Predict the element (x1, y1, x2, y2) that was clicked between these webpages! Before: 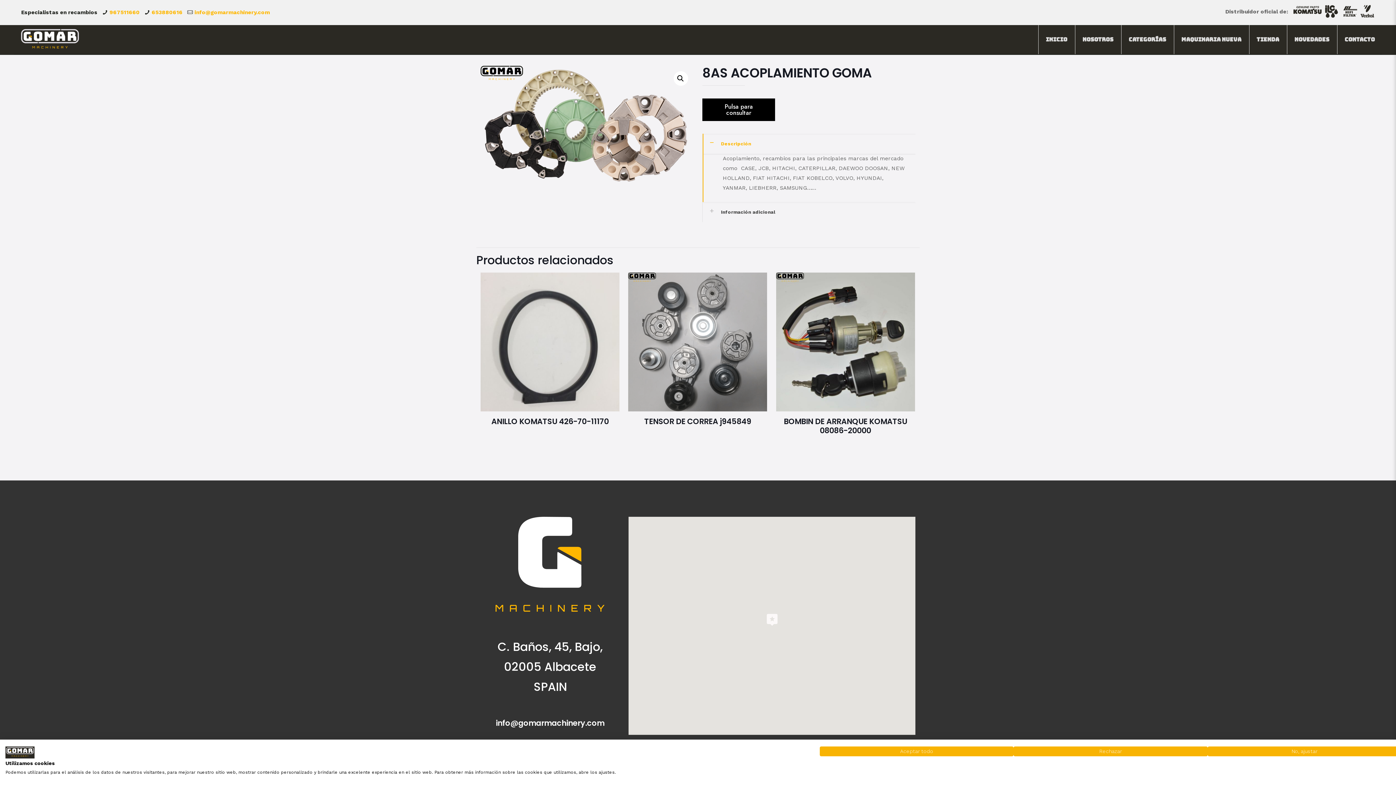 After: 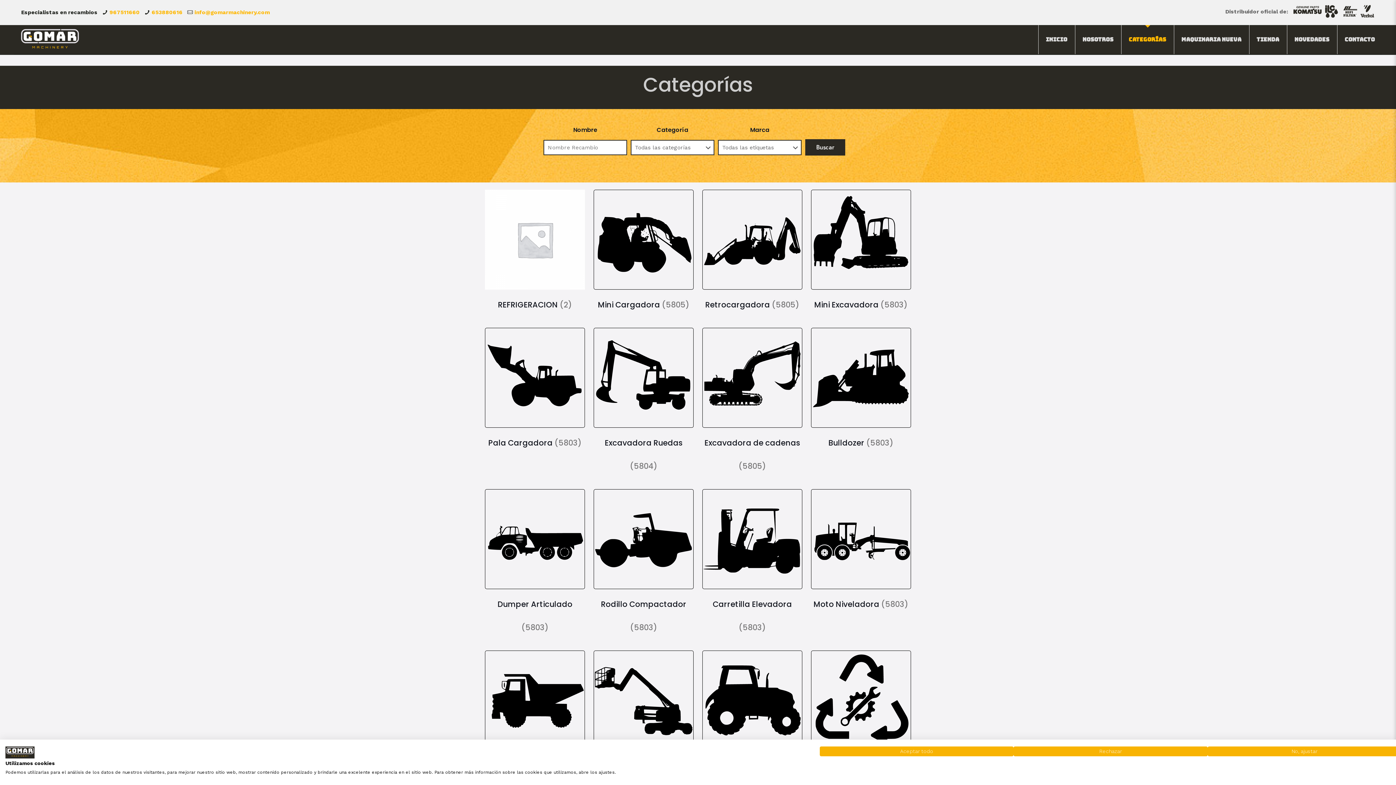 Action: bbox: (1121, 25, 1174, 54) label: Categorías